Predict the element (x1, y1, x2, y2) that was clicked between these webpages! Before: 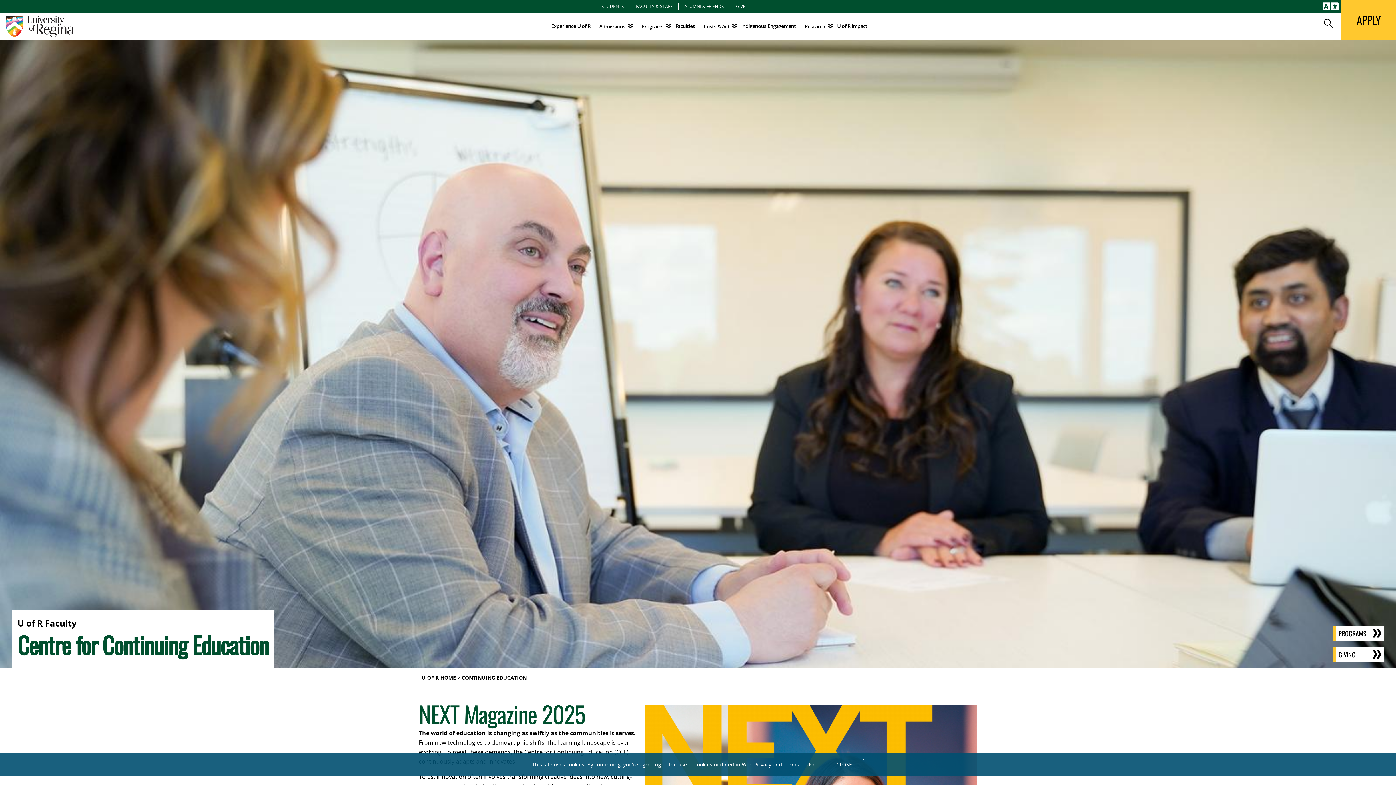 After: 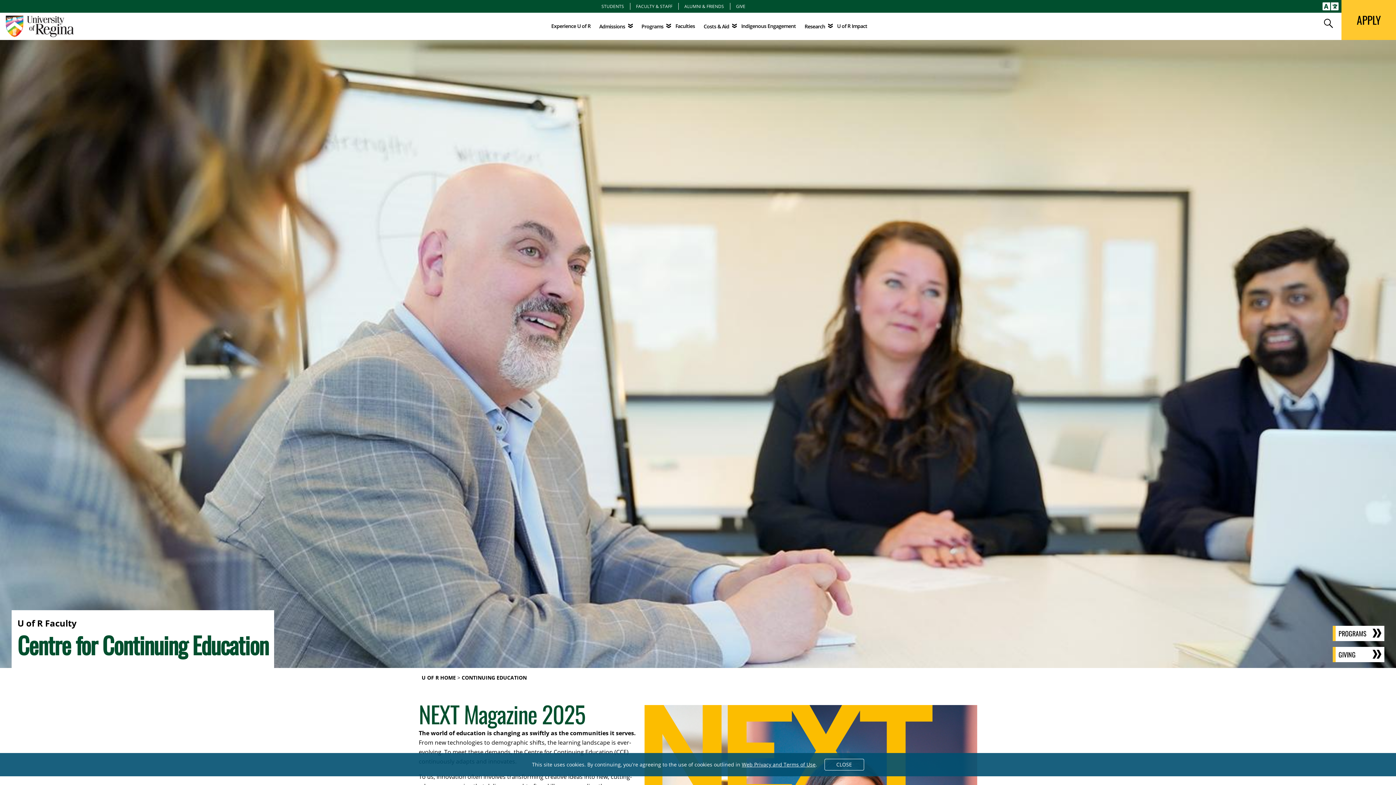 Action: bbox: (742, 761, 815, 768) label: Web Privacy and Terms of Use